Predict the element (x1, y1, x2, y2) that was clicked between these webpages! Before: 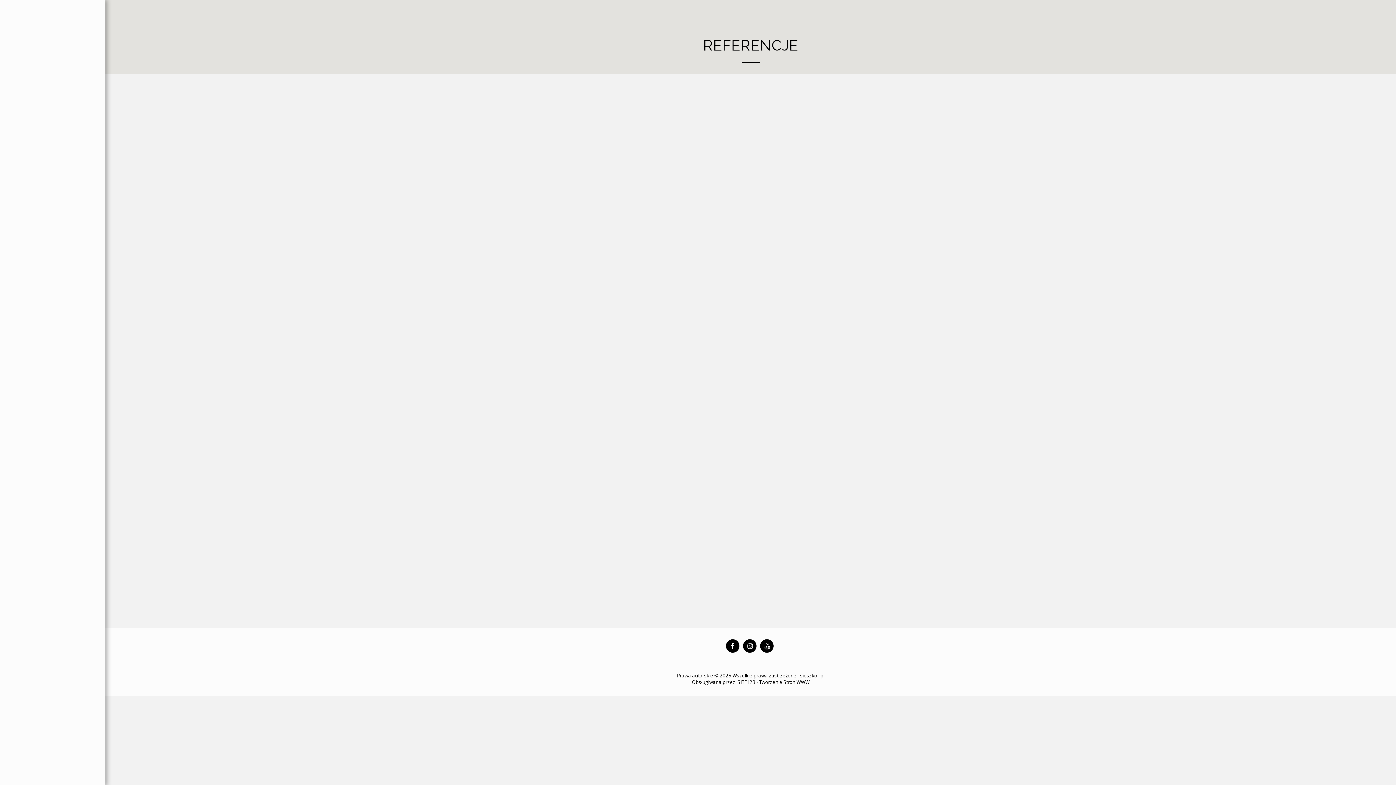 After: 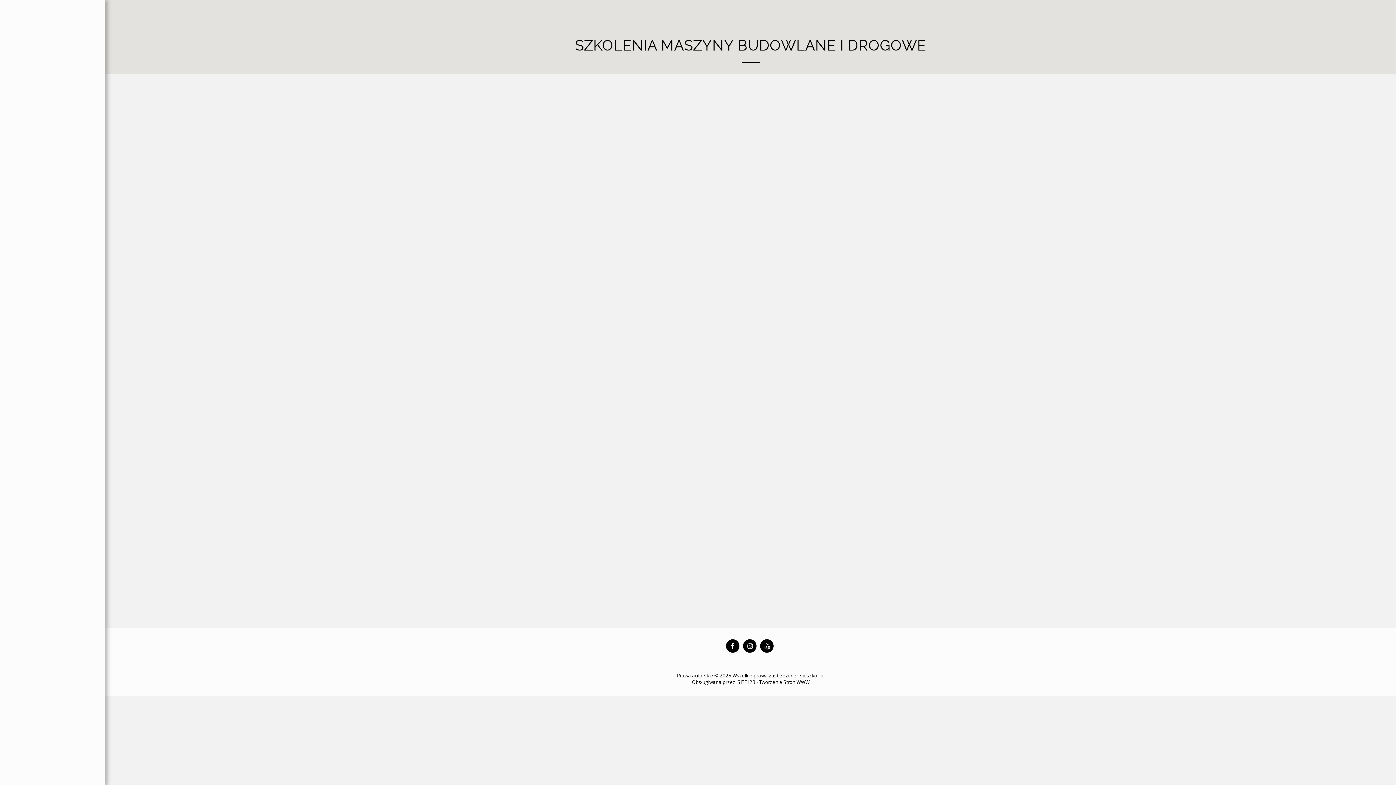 Action: bbox: (500, 658, 593, 665) label: Szkolenia Maszyny Budowlane I Drogowe